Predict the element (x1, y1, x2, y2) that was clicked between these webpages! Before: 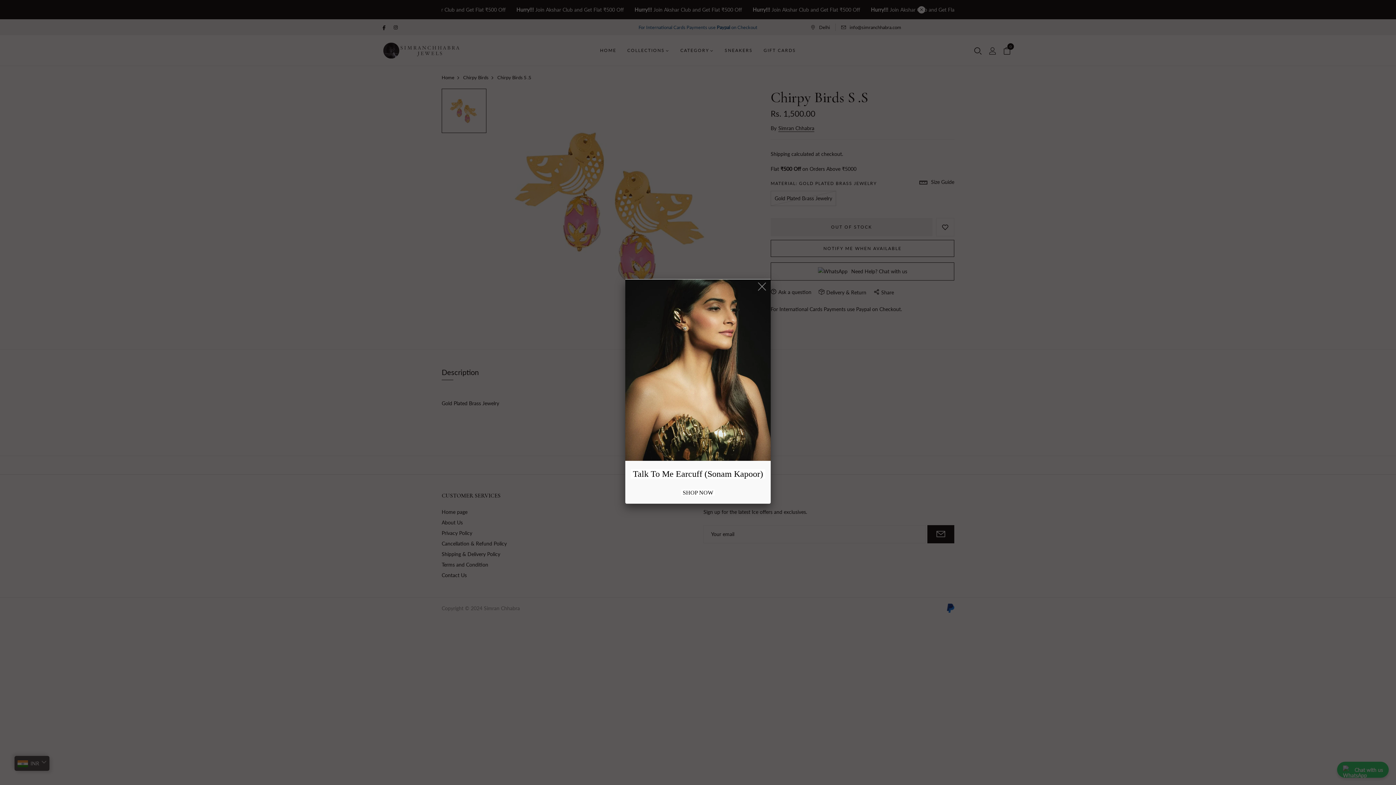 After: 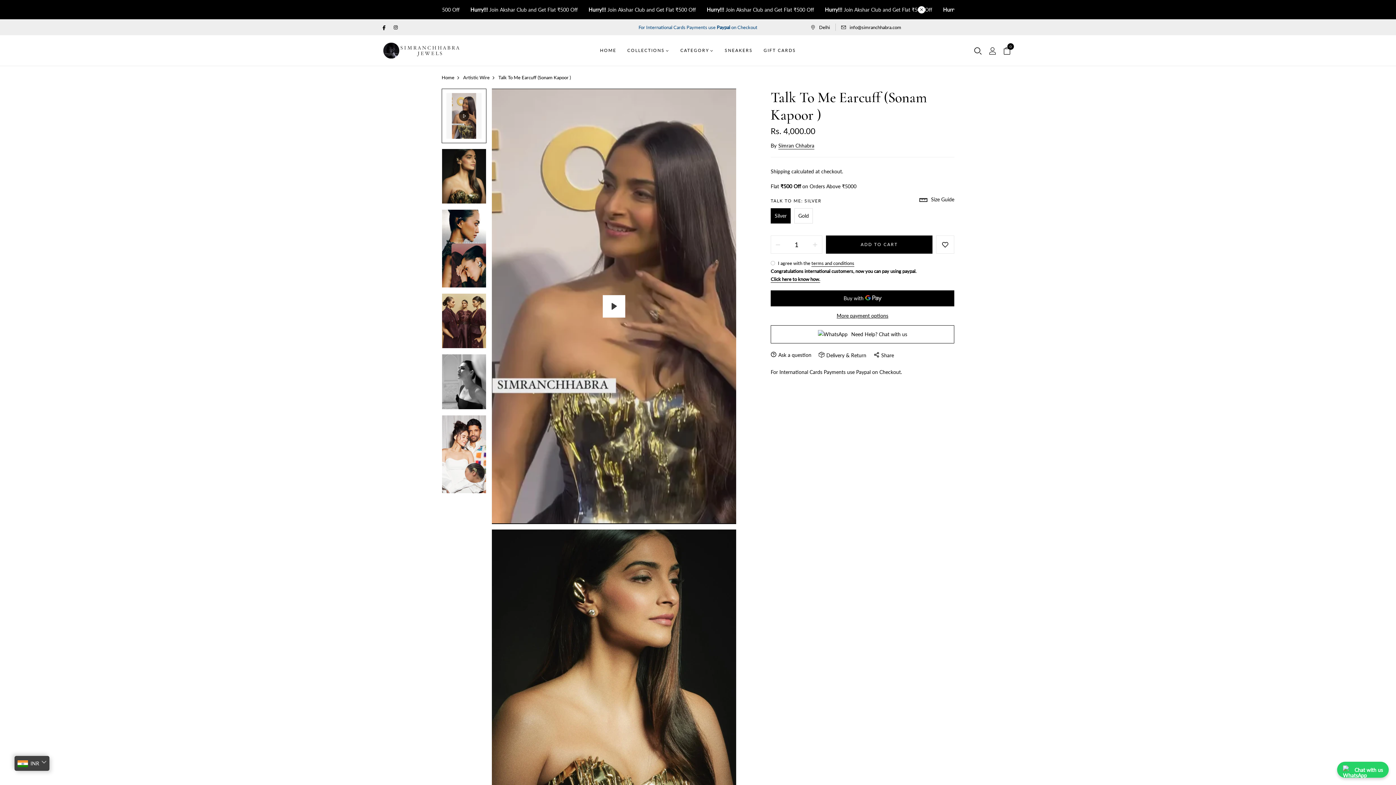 Action: label:  SHOP NOW  bbox: (681, 489, 714, 496)